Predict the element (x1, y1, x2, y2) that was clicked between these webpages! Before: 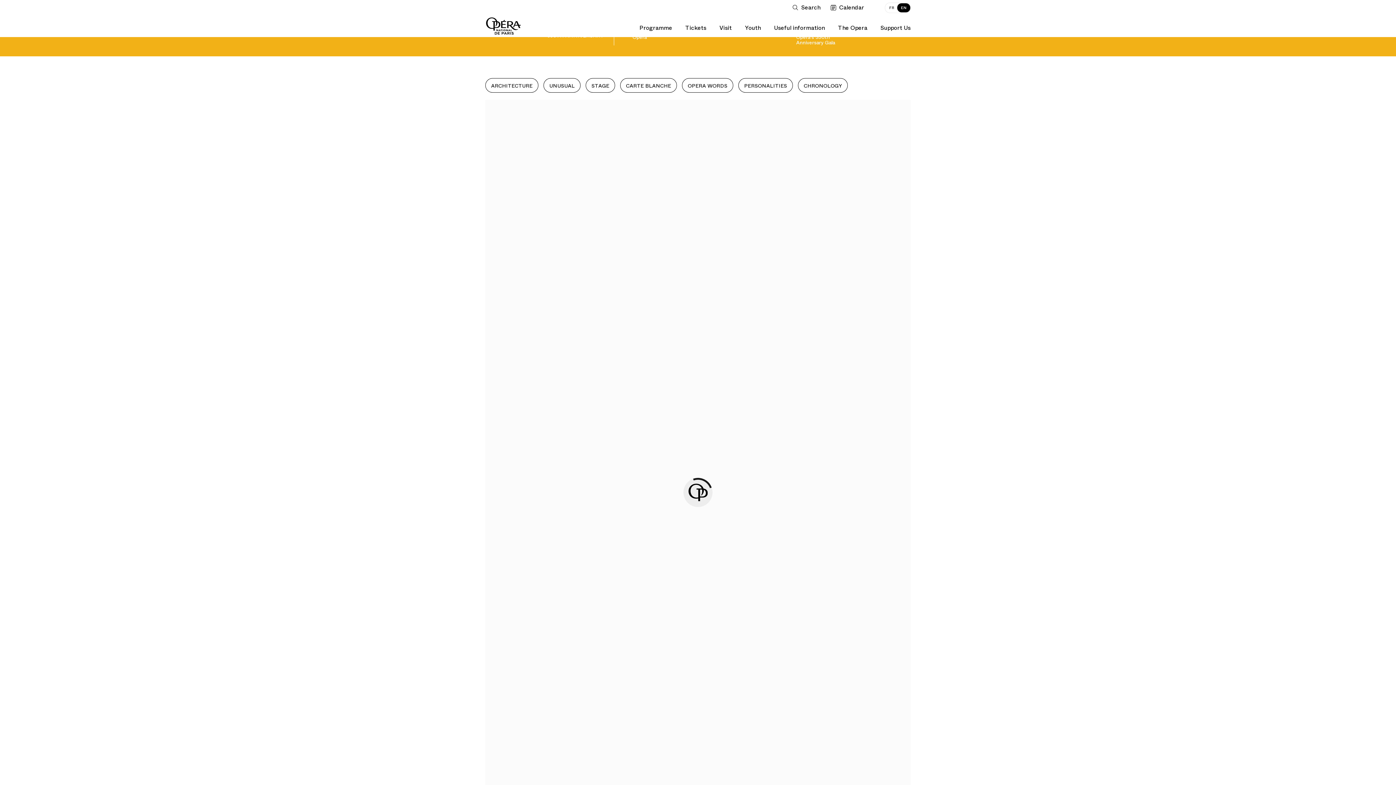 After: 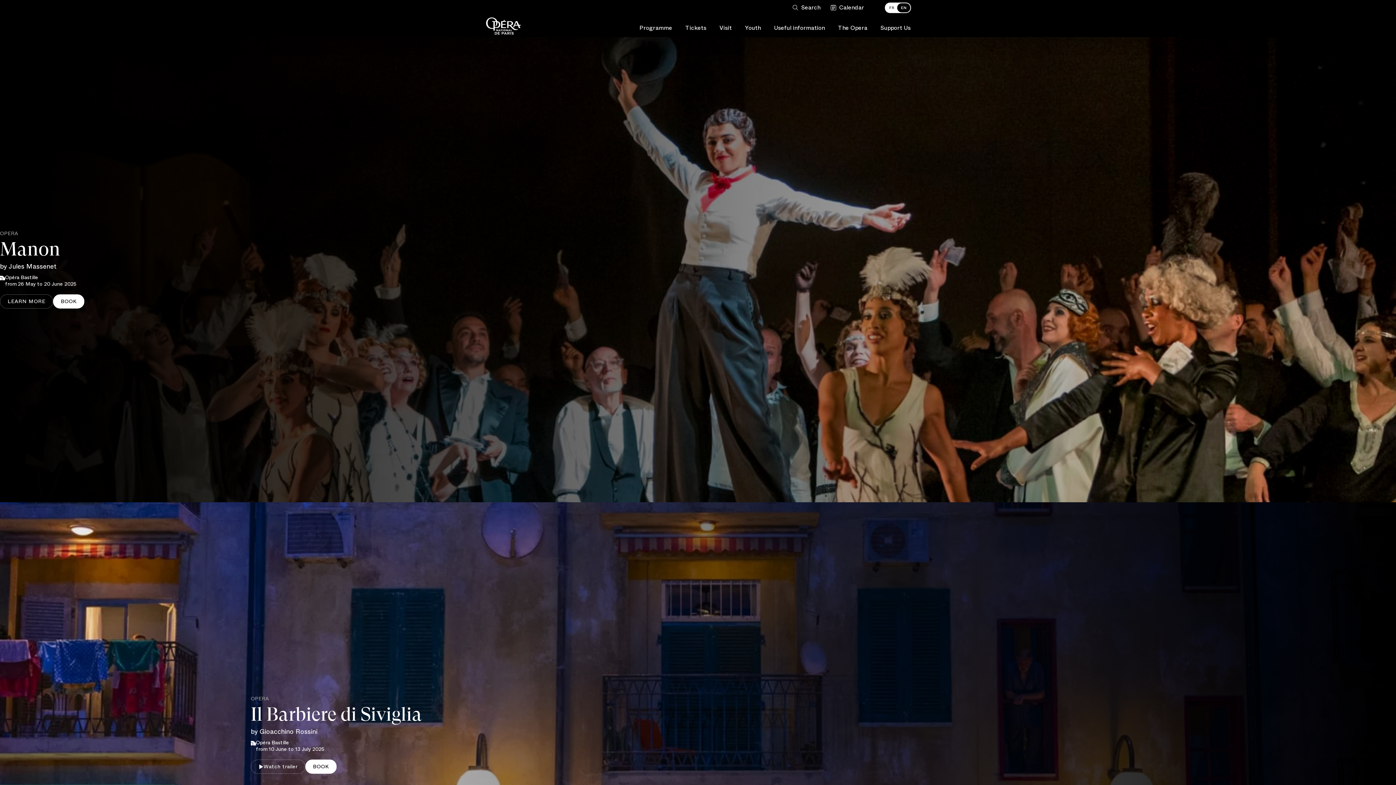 Action: label: Home - Opéra national de Paris bbox: (485, 15, 521, 37)